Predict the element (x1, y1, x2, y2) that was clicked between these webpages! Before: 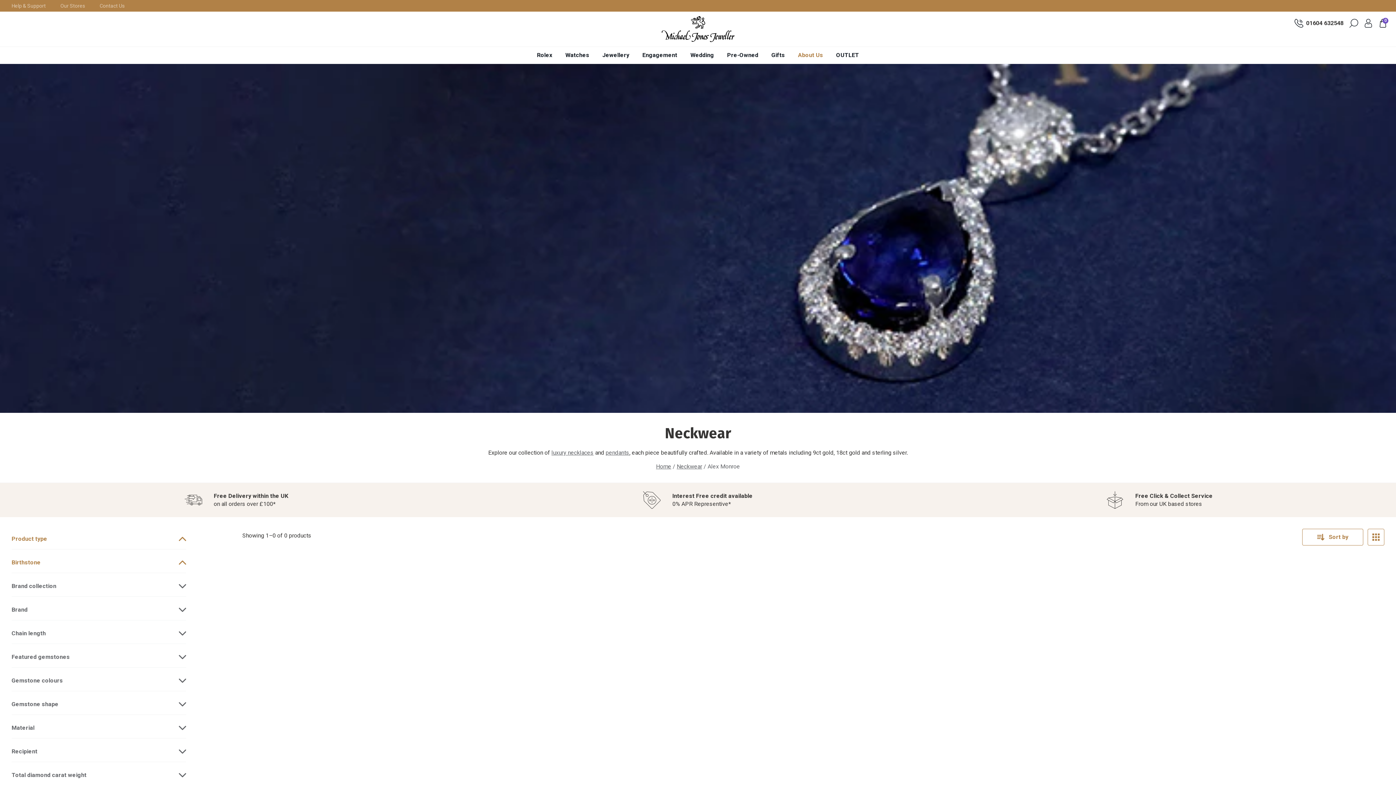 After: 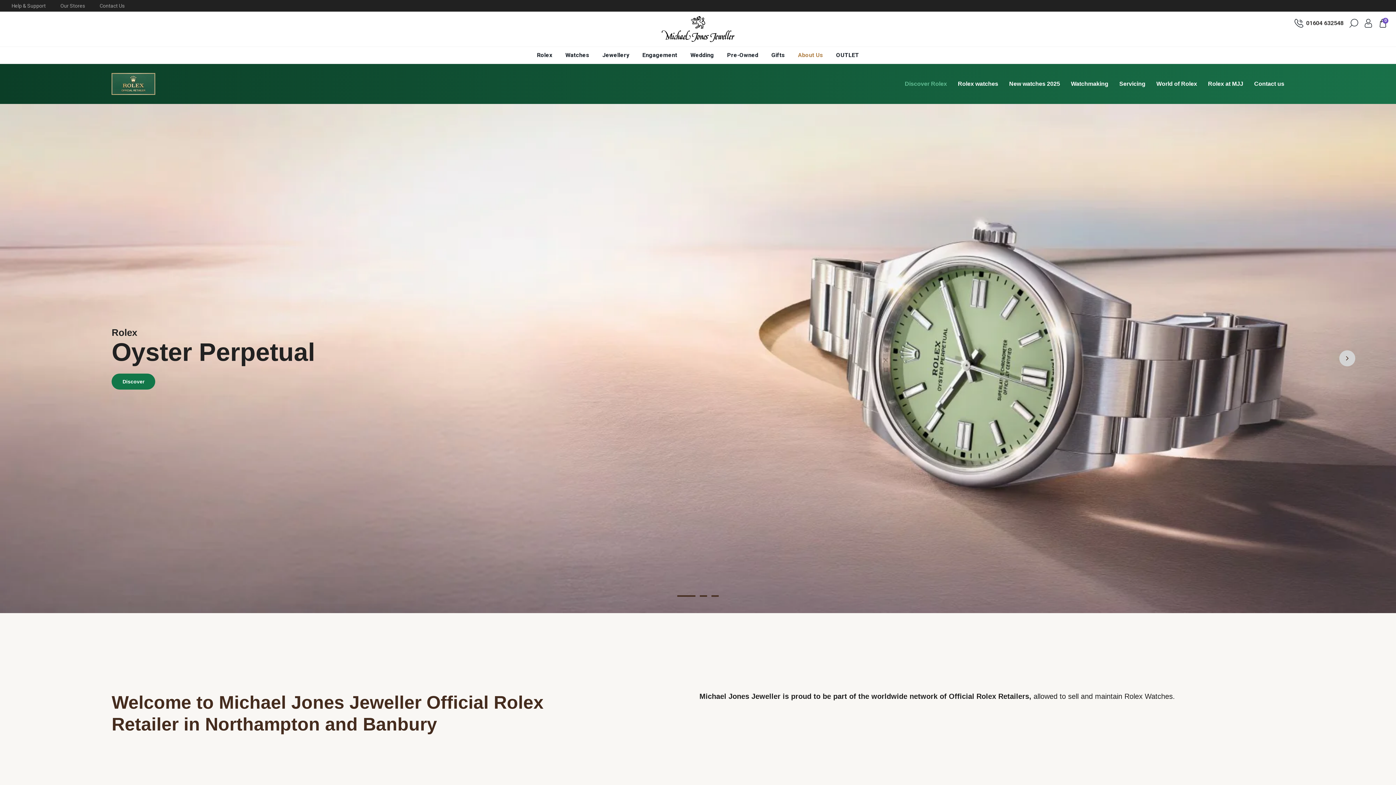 Action: bbox: (537, 51, 552, 59) label: Rolex